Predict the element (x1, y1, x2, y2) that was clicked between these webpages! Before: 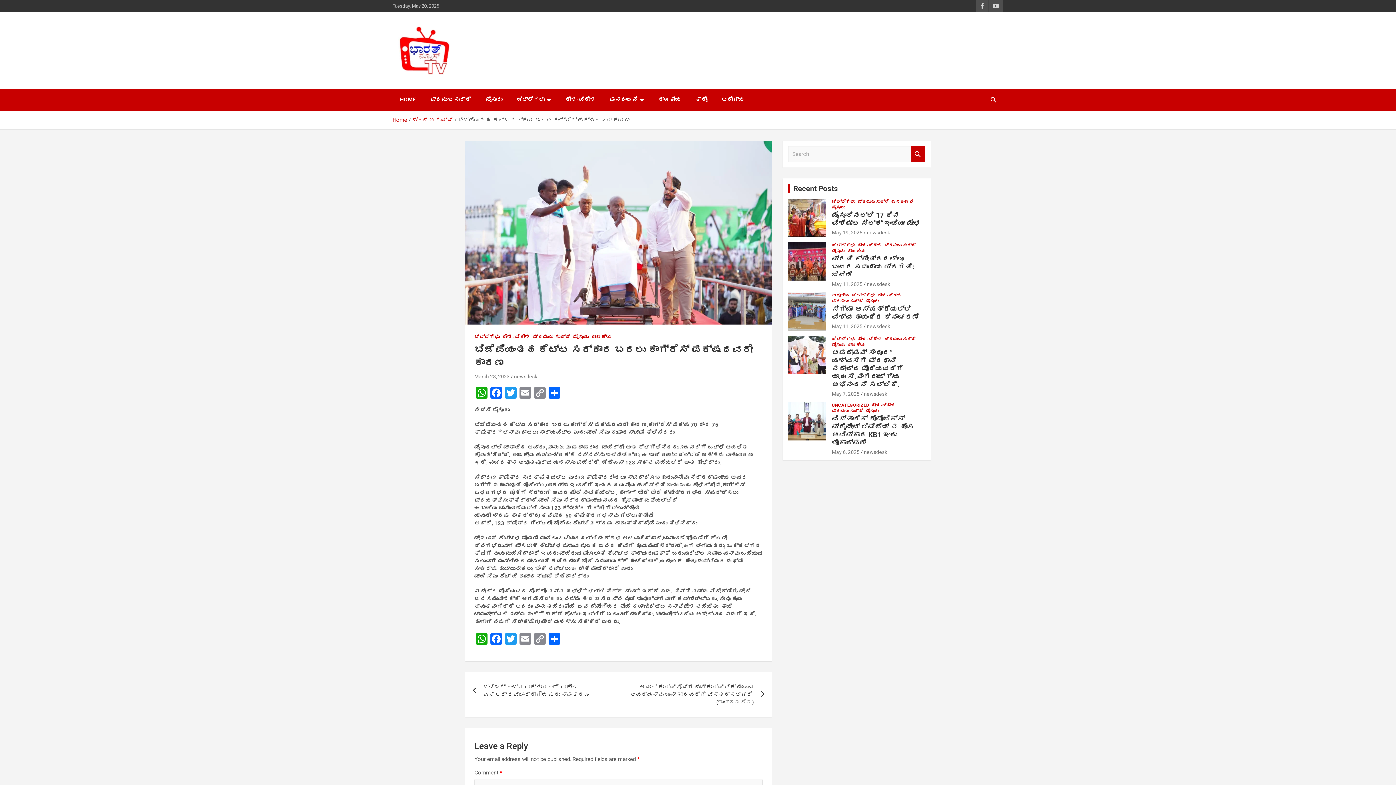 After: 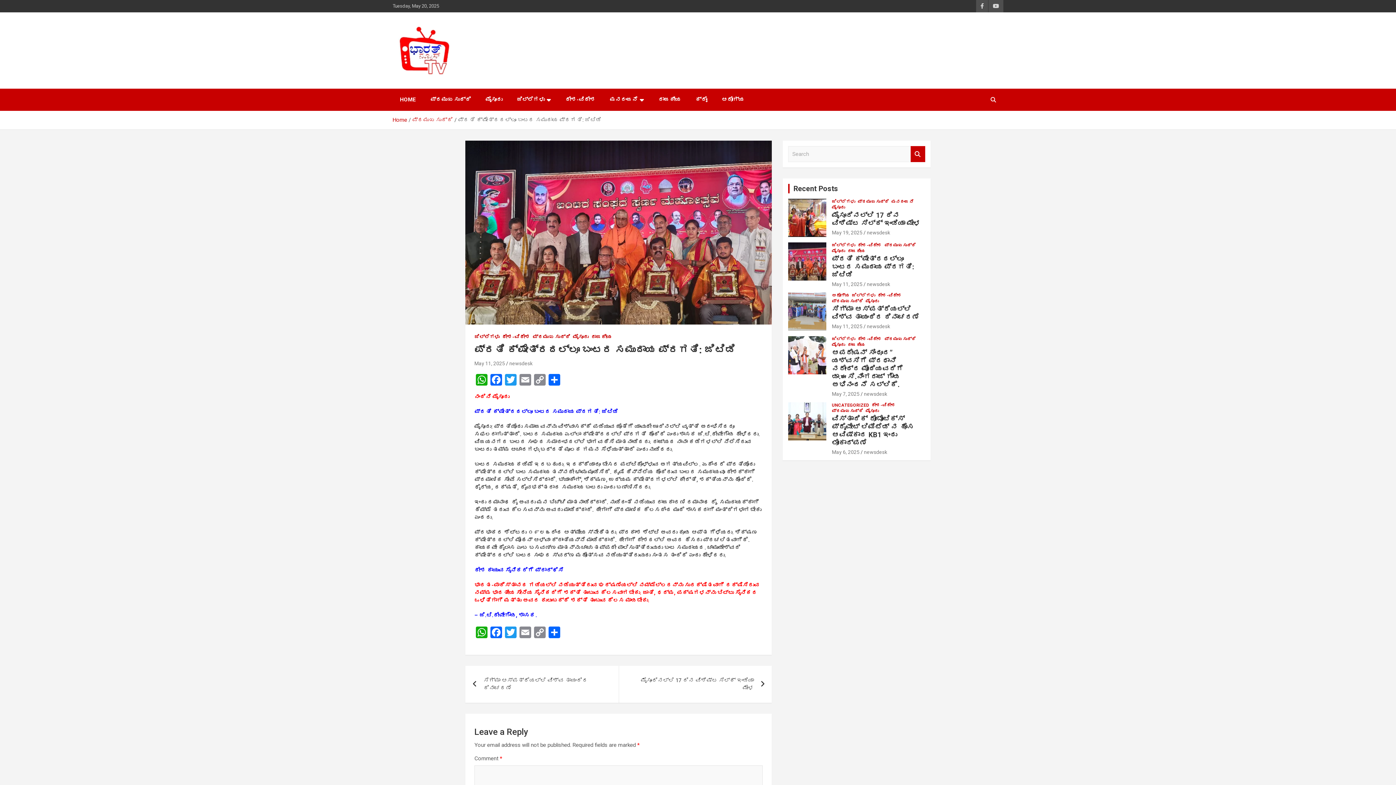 Action: bbox: (788, 242, 826, 280)